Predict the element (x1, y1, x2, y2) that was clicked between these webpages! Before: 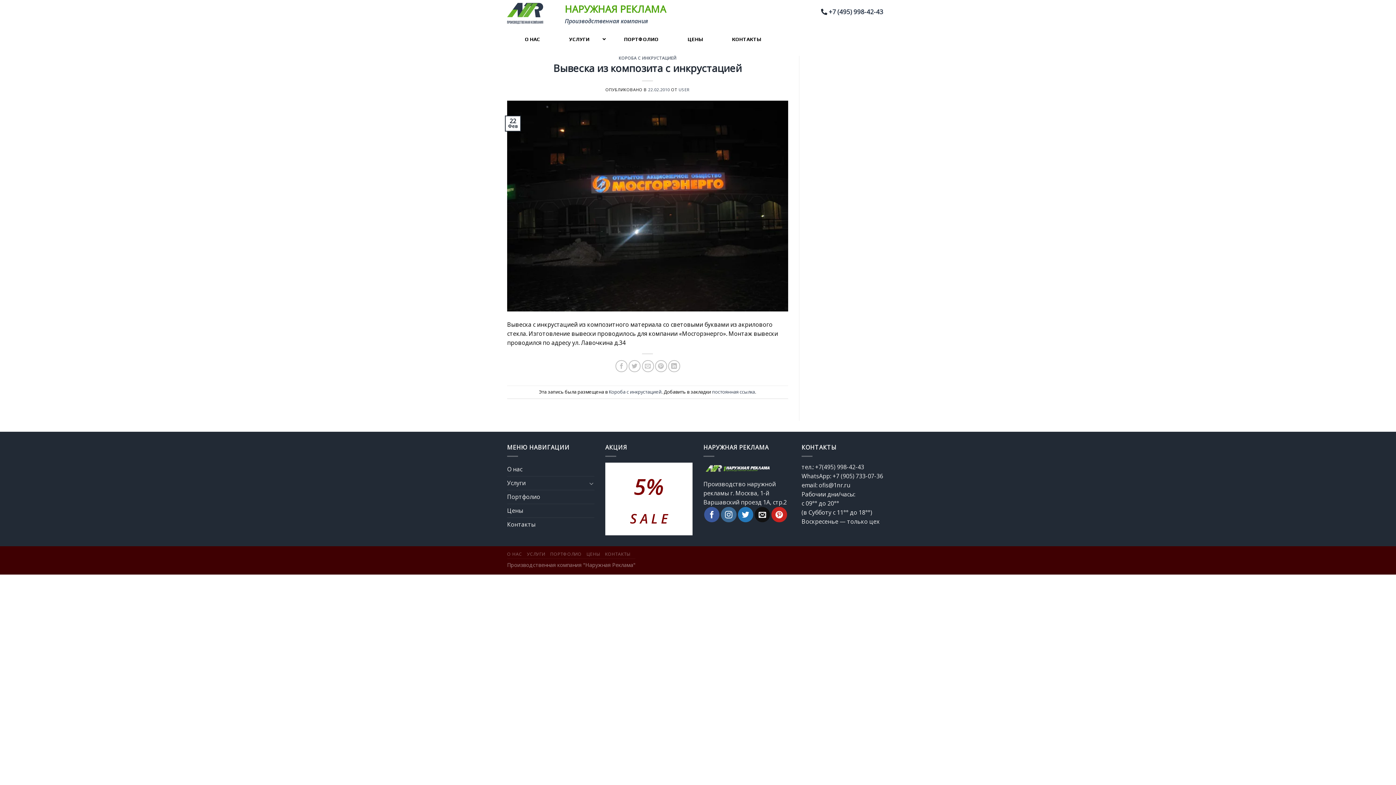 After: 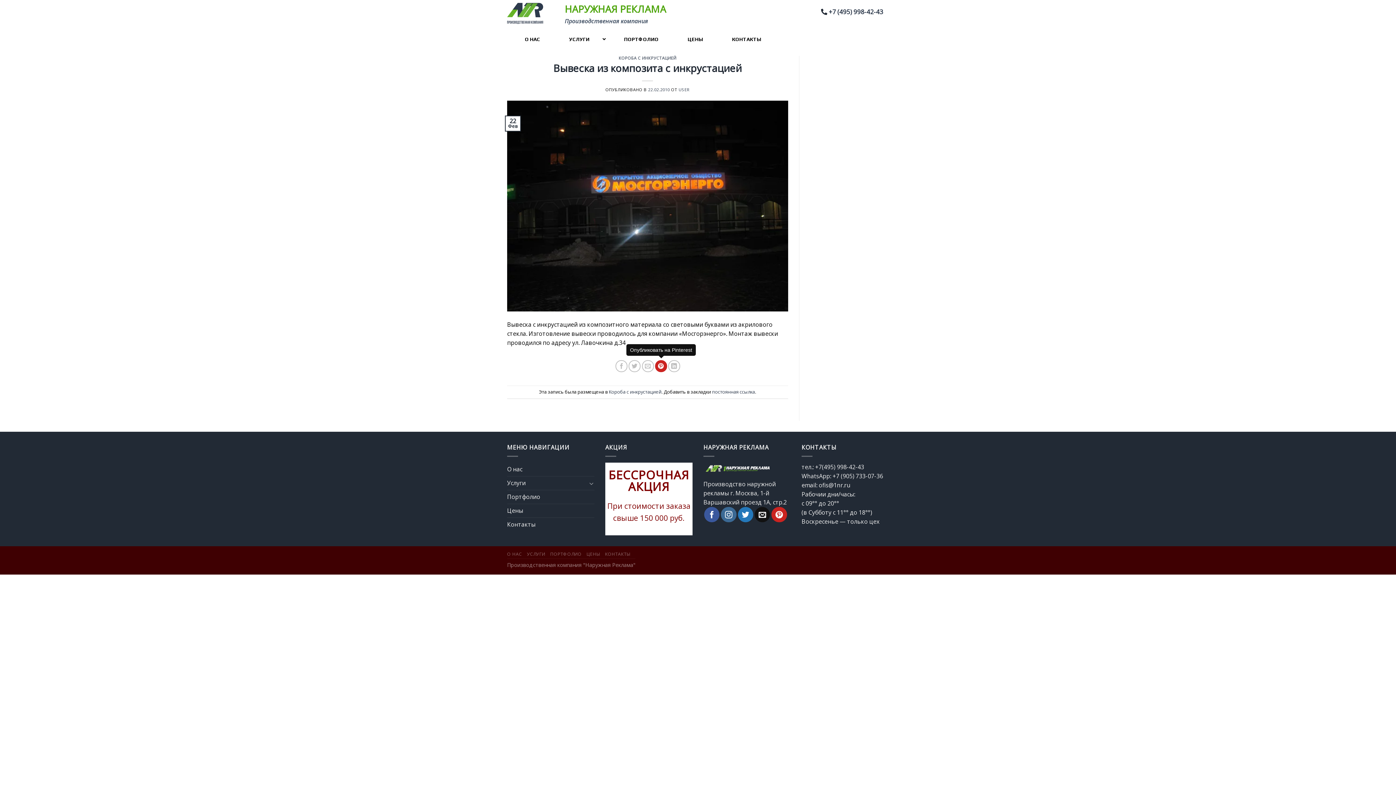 Action: bbox: (655, 360, 667, 372) label: Опубликовать на Pinterest